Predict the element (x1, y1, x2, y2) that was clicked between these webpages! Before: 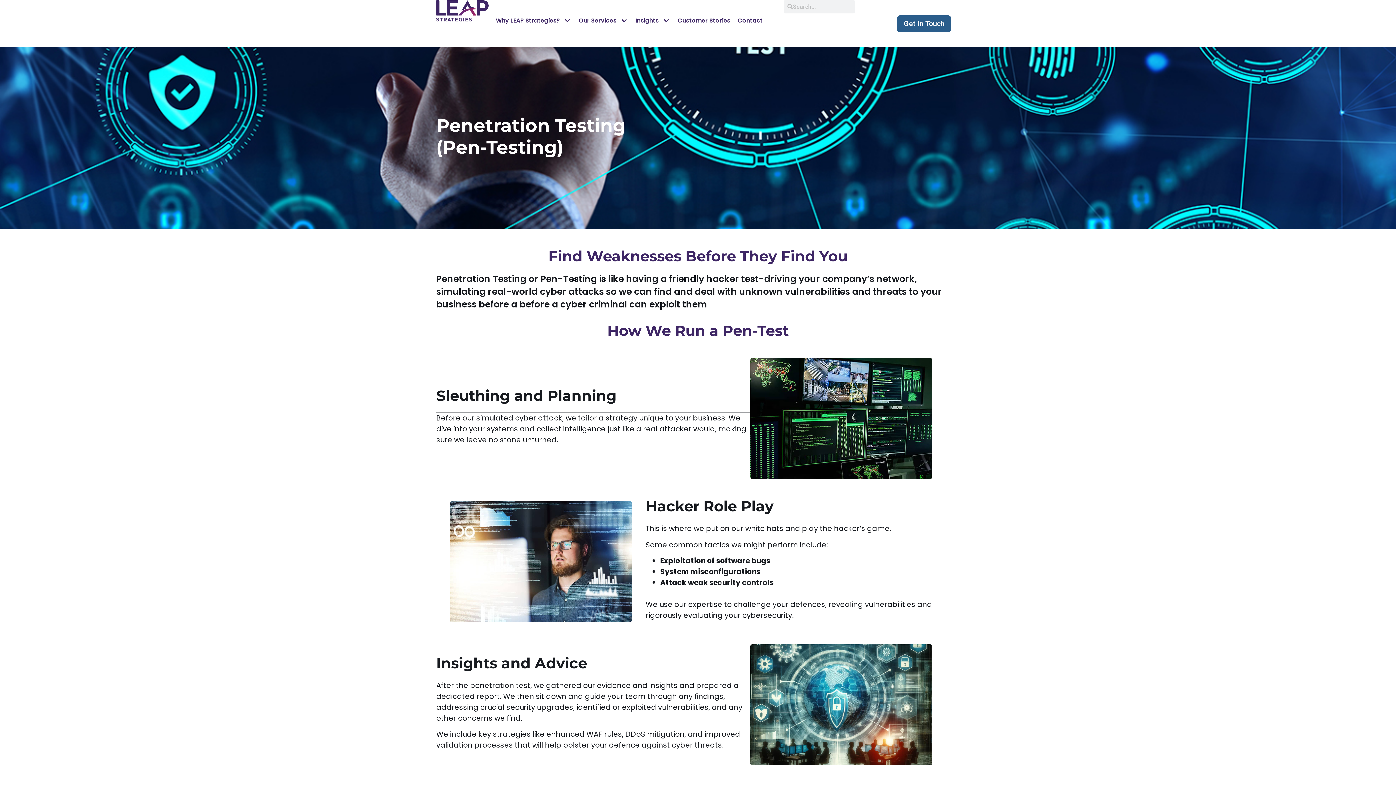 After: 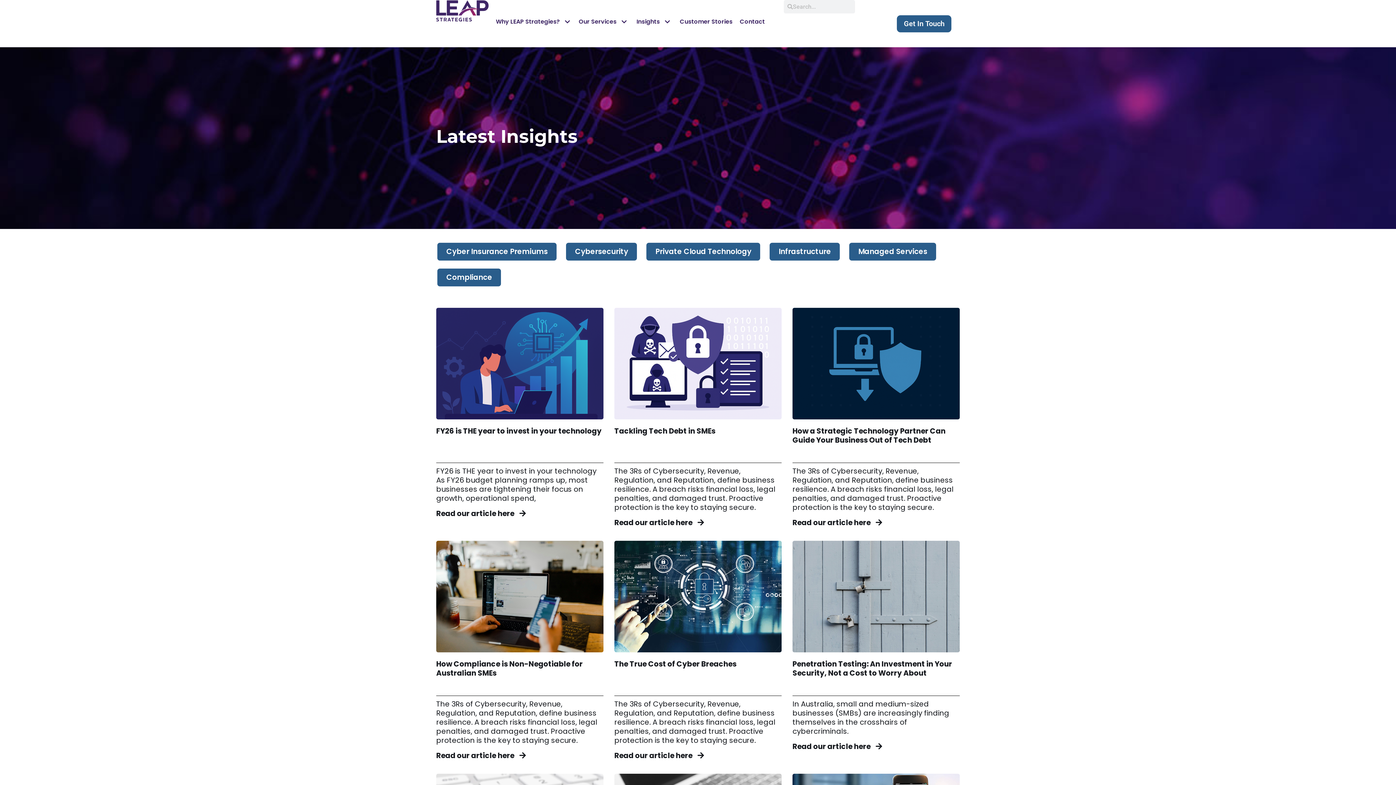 Action: bbox: (635, 16, 658, 25) label: Insights